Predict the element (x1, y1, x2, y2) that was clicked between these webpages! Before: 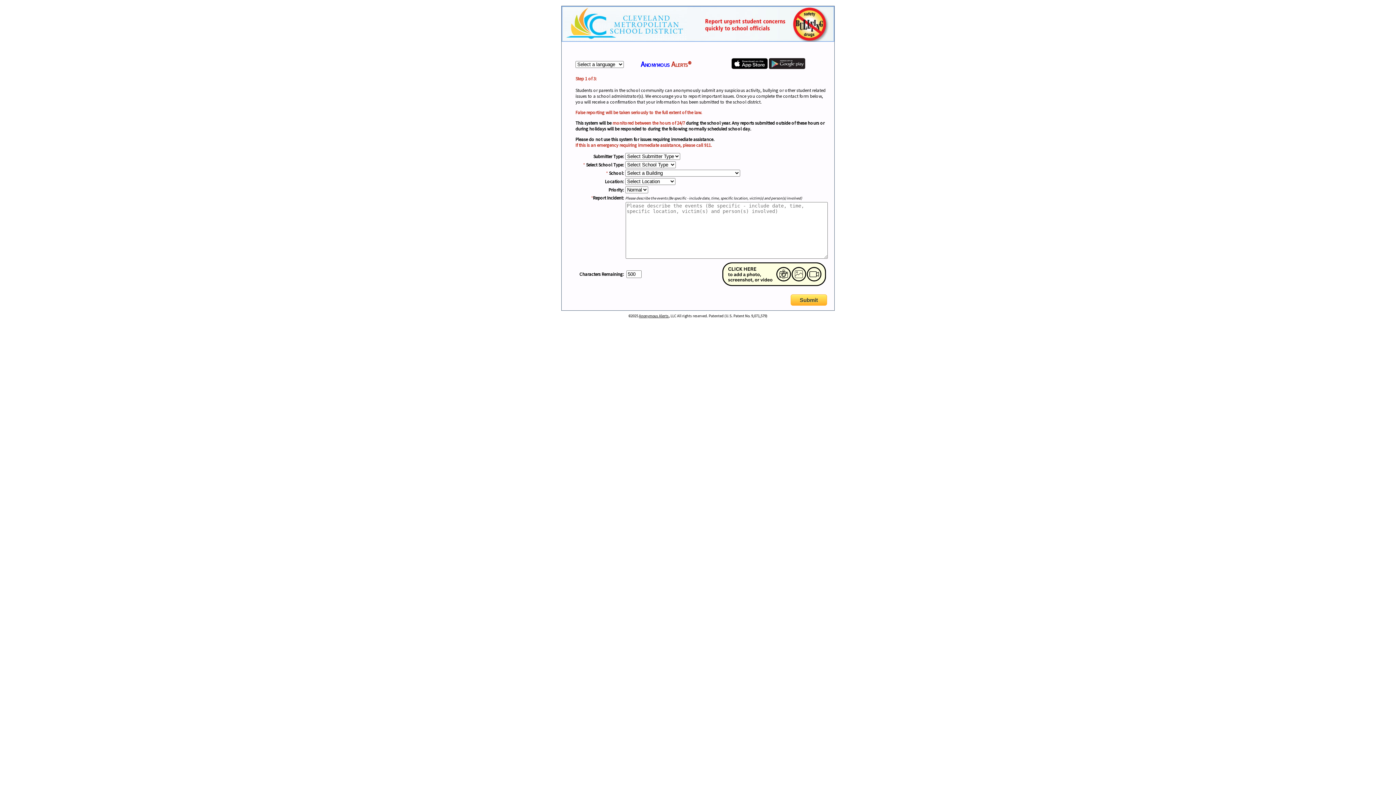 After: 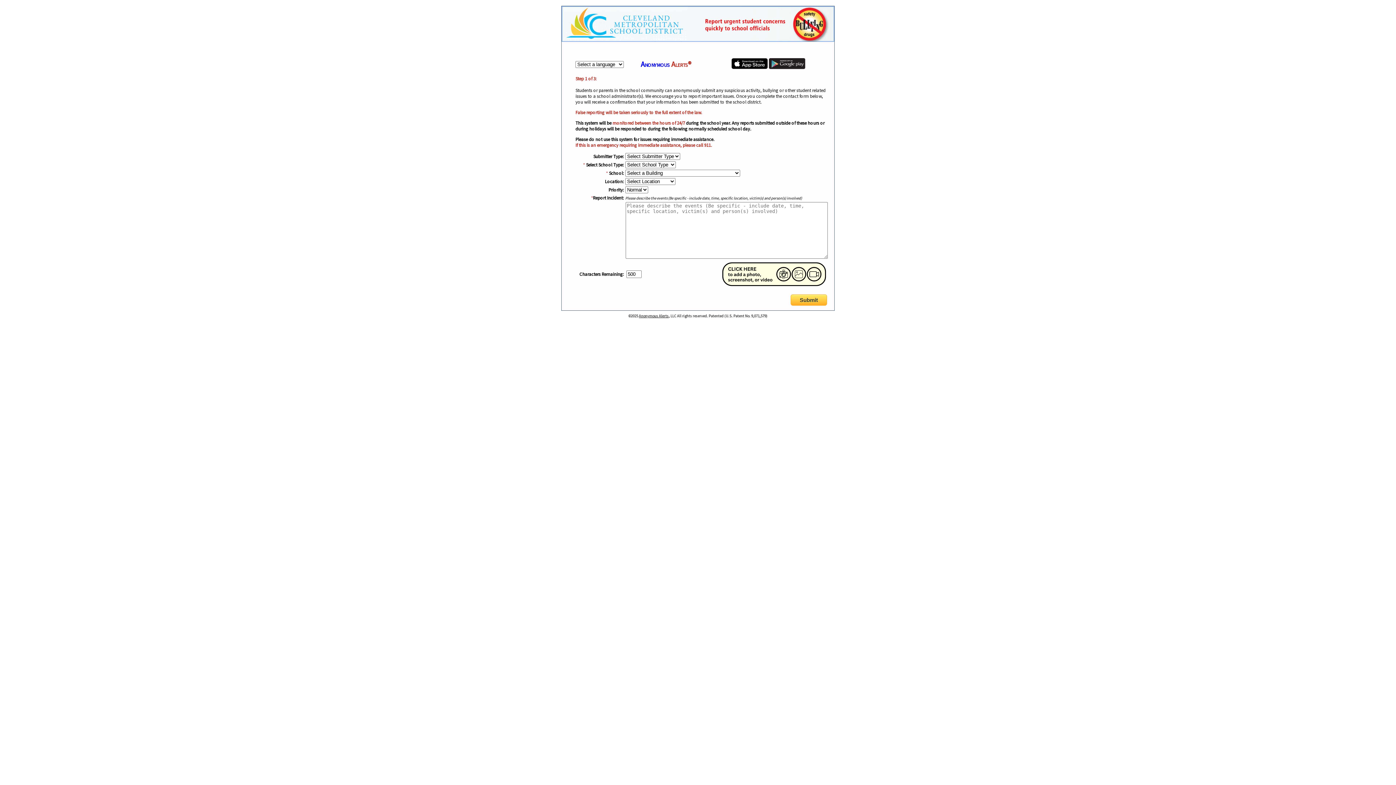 Action: bbox: (731, 64, 767, 70)